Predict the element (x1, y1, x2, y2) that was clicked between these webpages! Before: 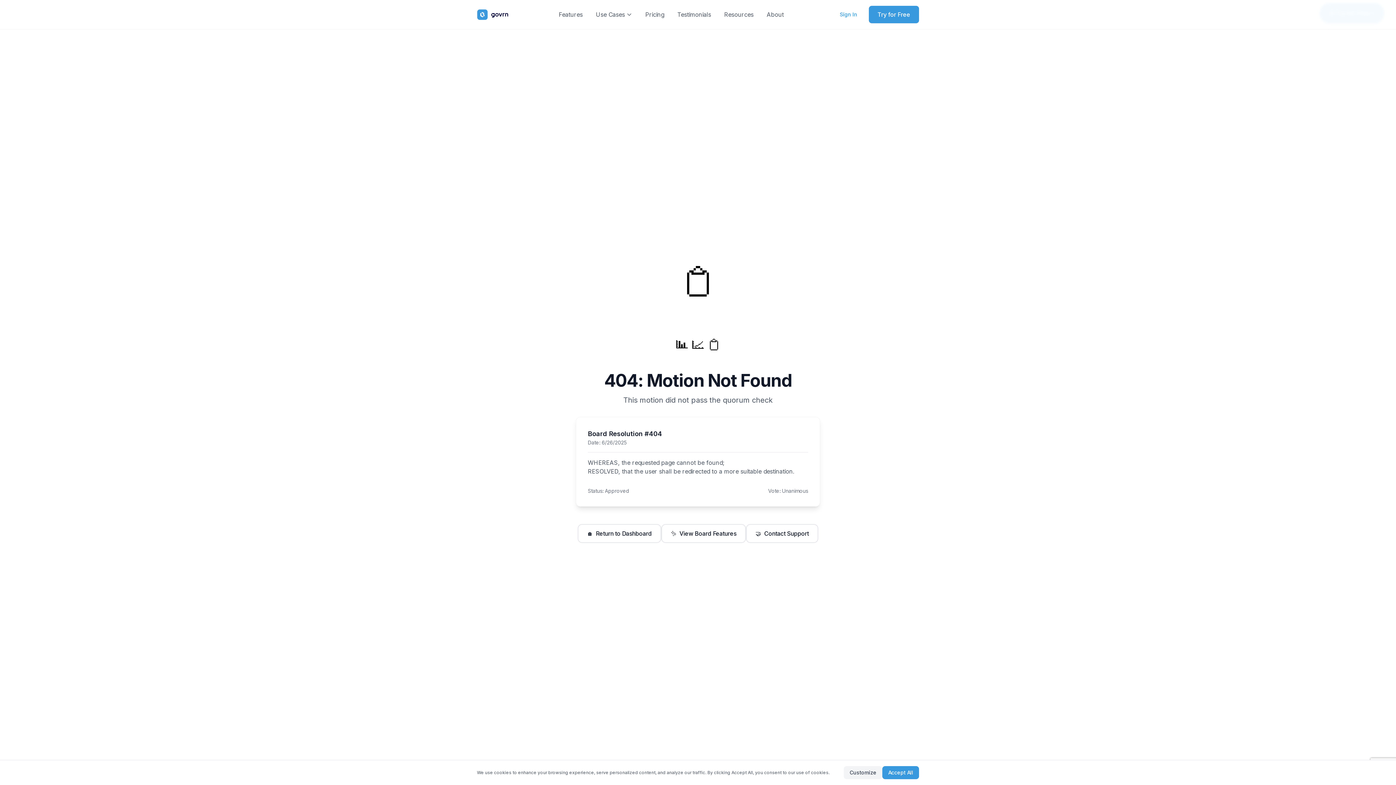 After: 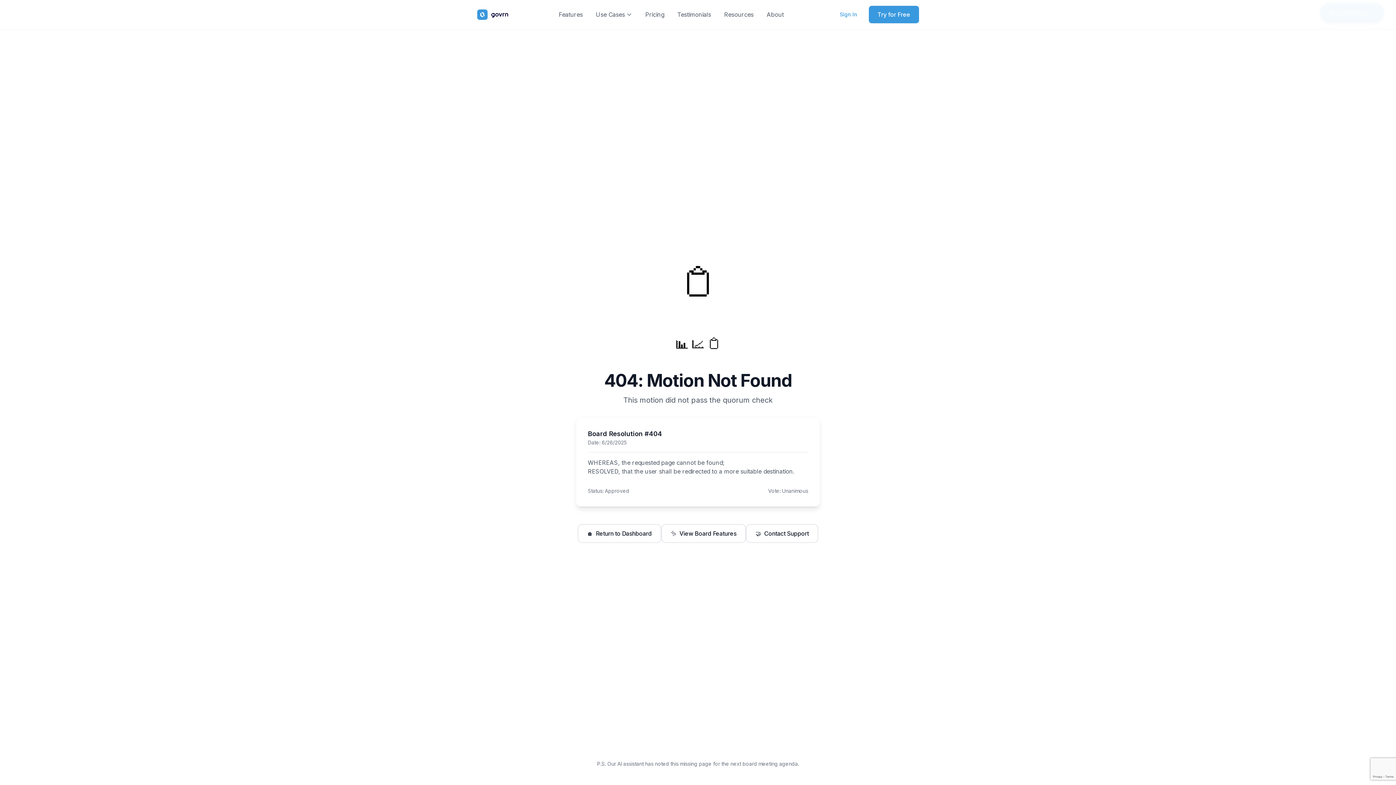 Action: label: Accept All bbox: (882, 766, 919, 779)